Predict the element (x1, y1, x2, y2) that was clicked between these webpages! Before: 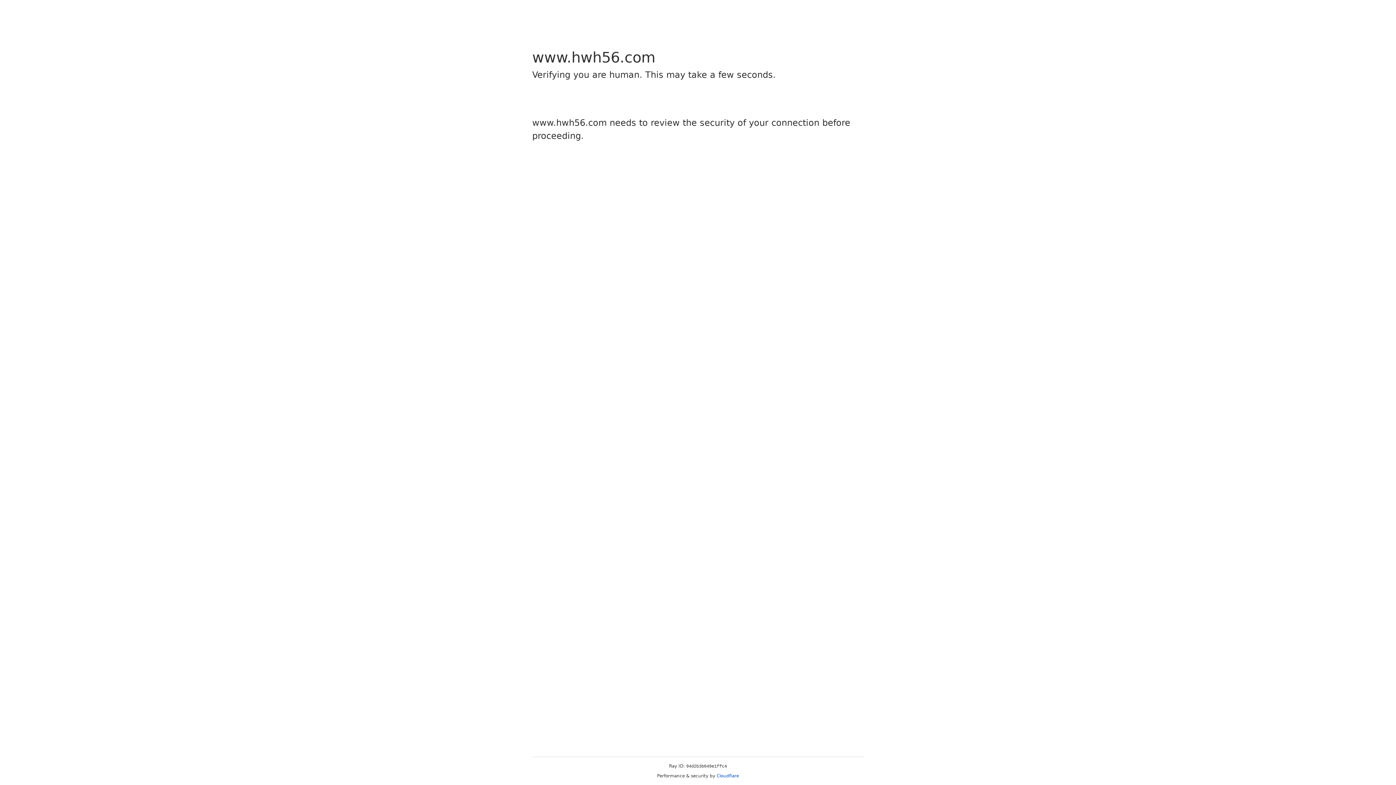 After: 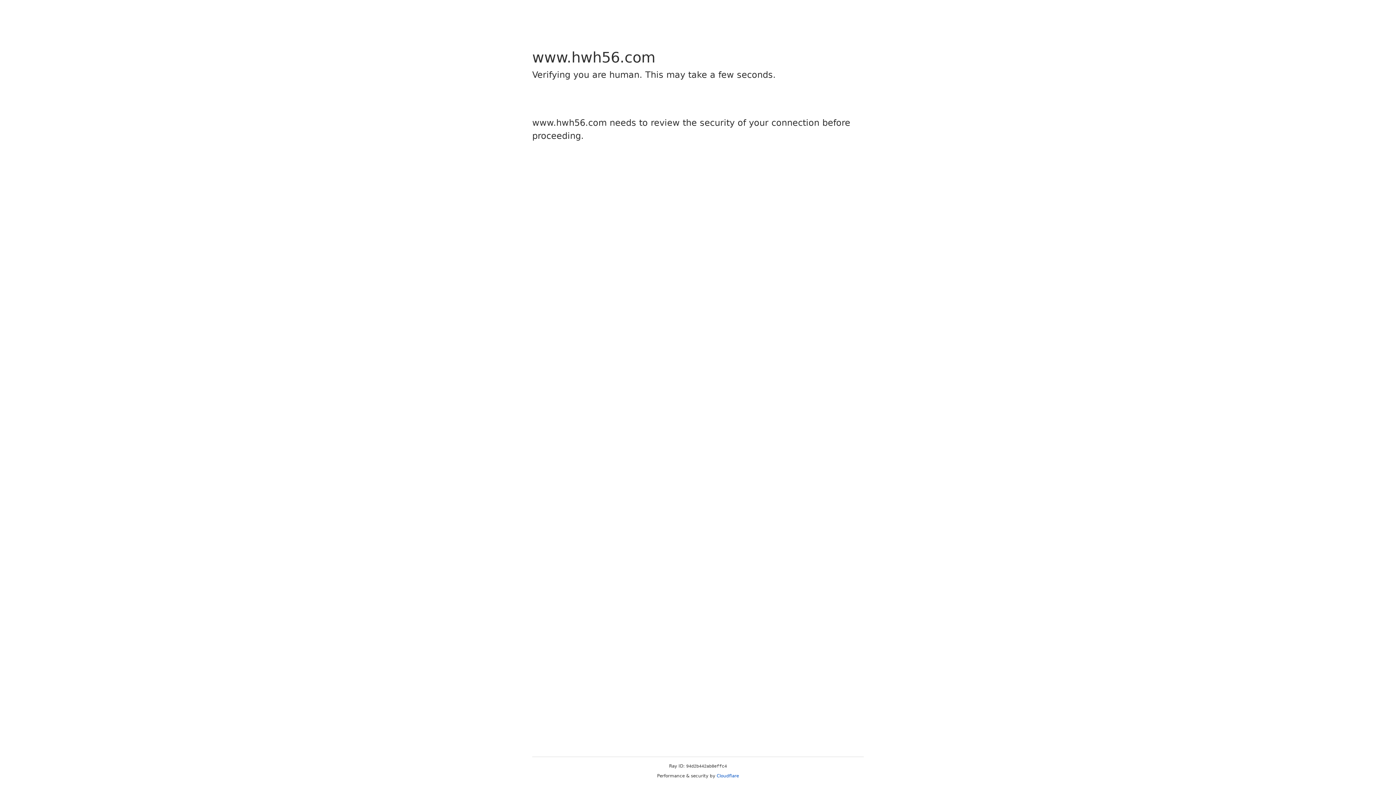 Action: label: Cloudflare bbox: (716, 773, 739, 778)